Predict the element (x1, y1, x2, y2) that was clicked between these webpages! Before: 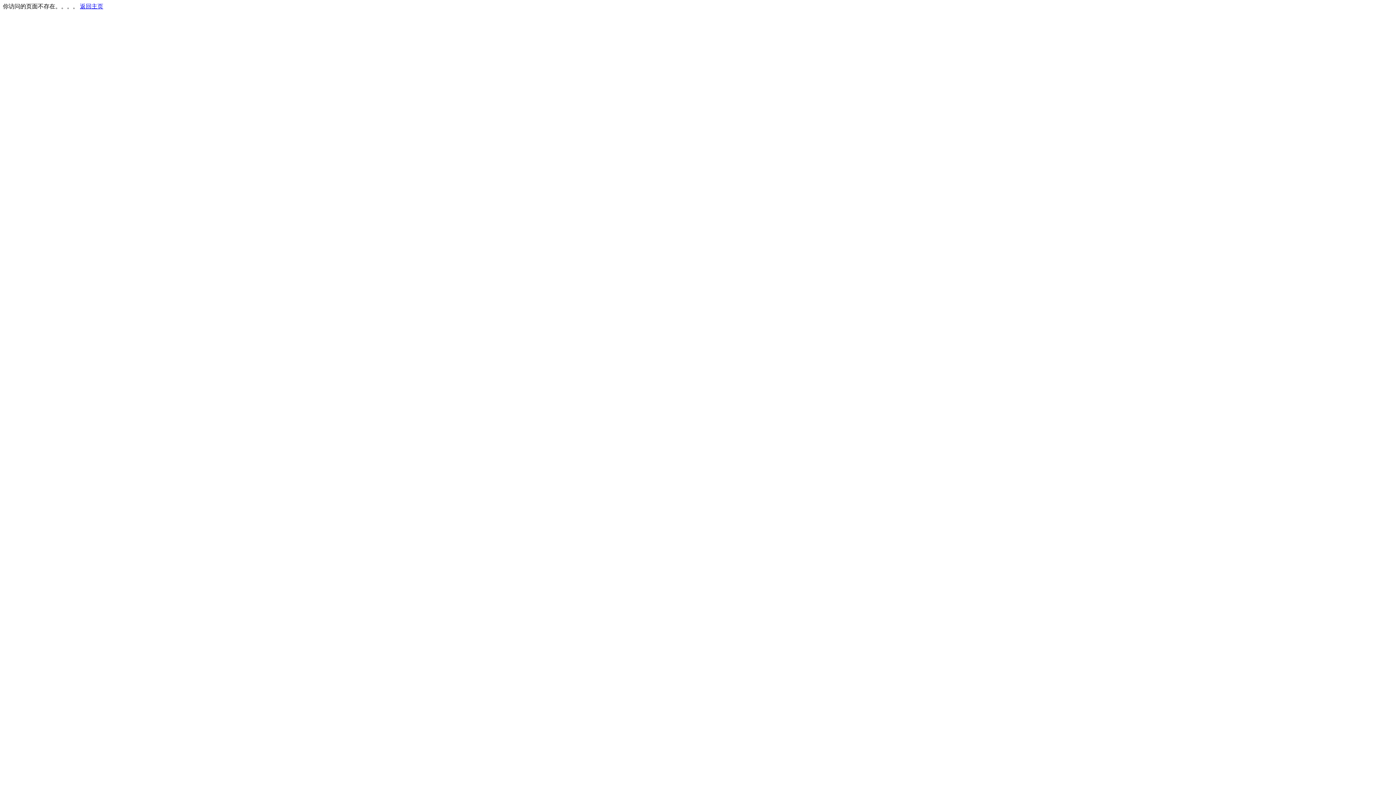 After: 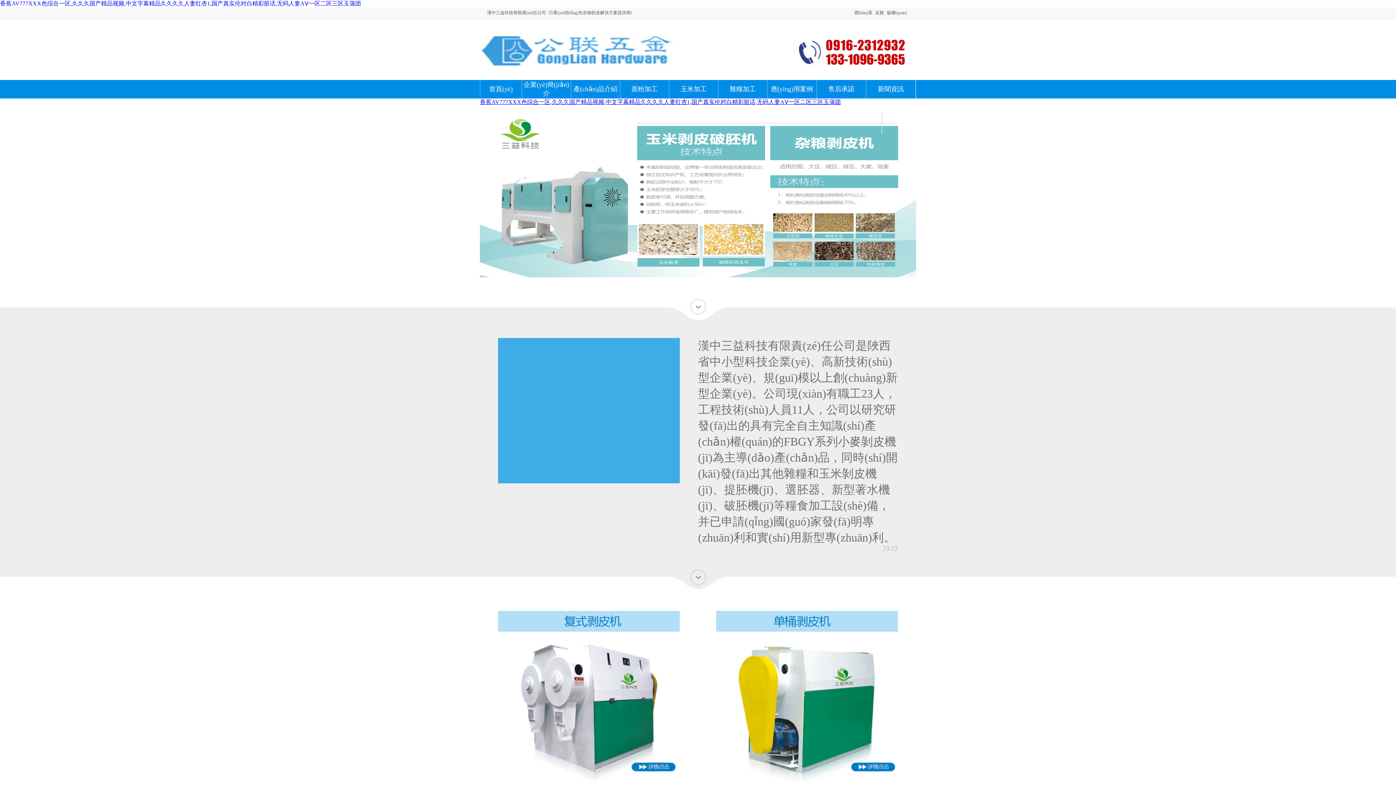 Action: bbox: (80, 3, 103, 9) label: 返回主页